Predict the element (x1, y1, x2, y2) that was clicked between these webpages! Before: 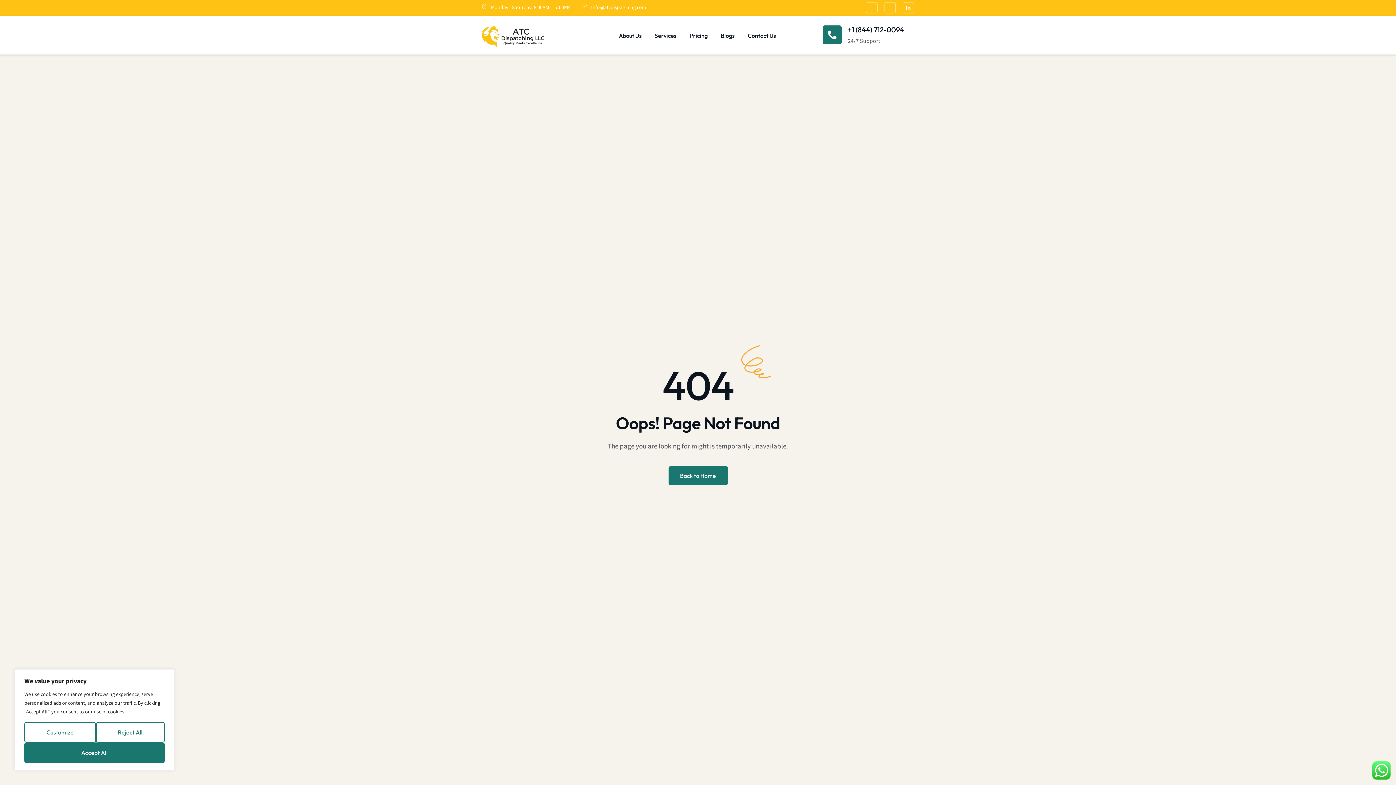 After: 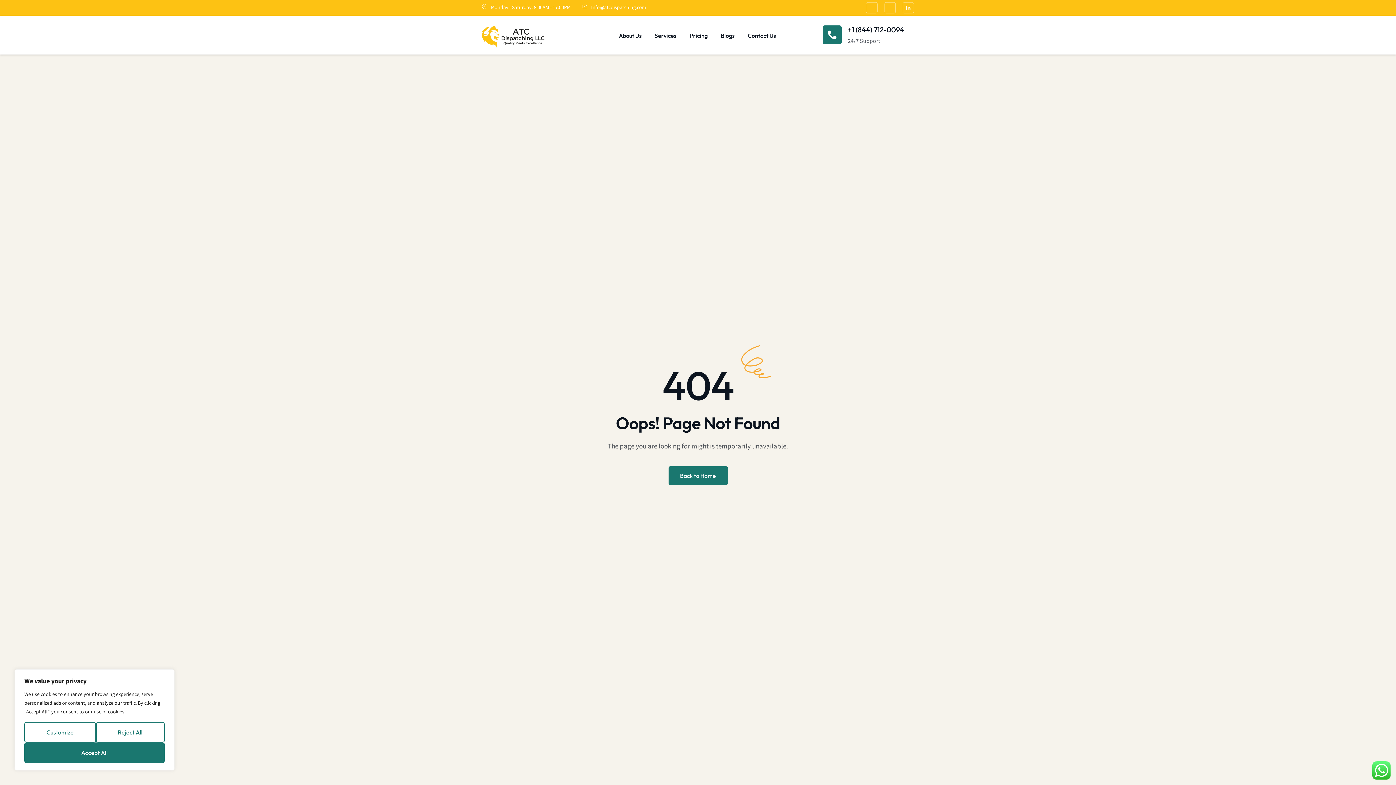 Action: bbox: (582, 2, 646, 13) label: Info@atcdispatching.com